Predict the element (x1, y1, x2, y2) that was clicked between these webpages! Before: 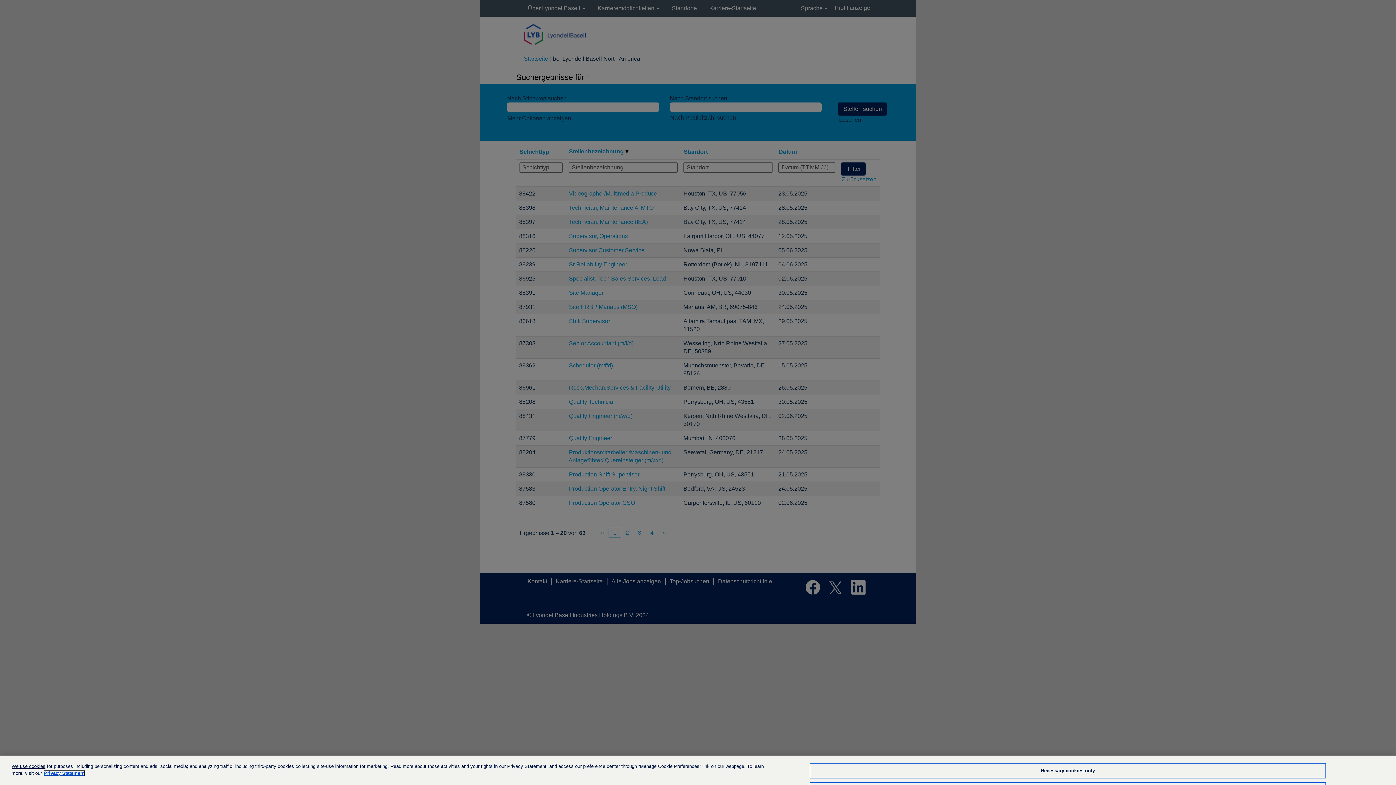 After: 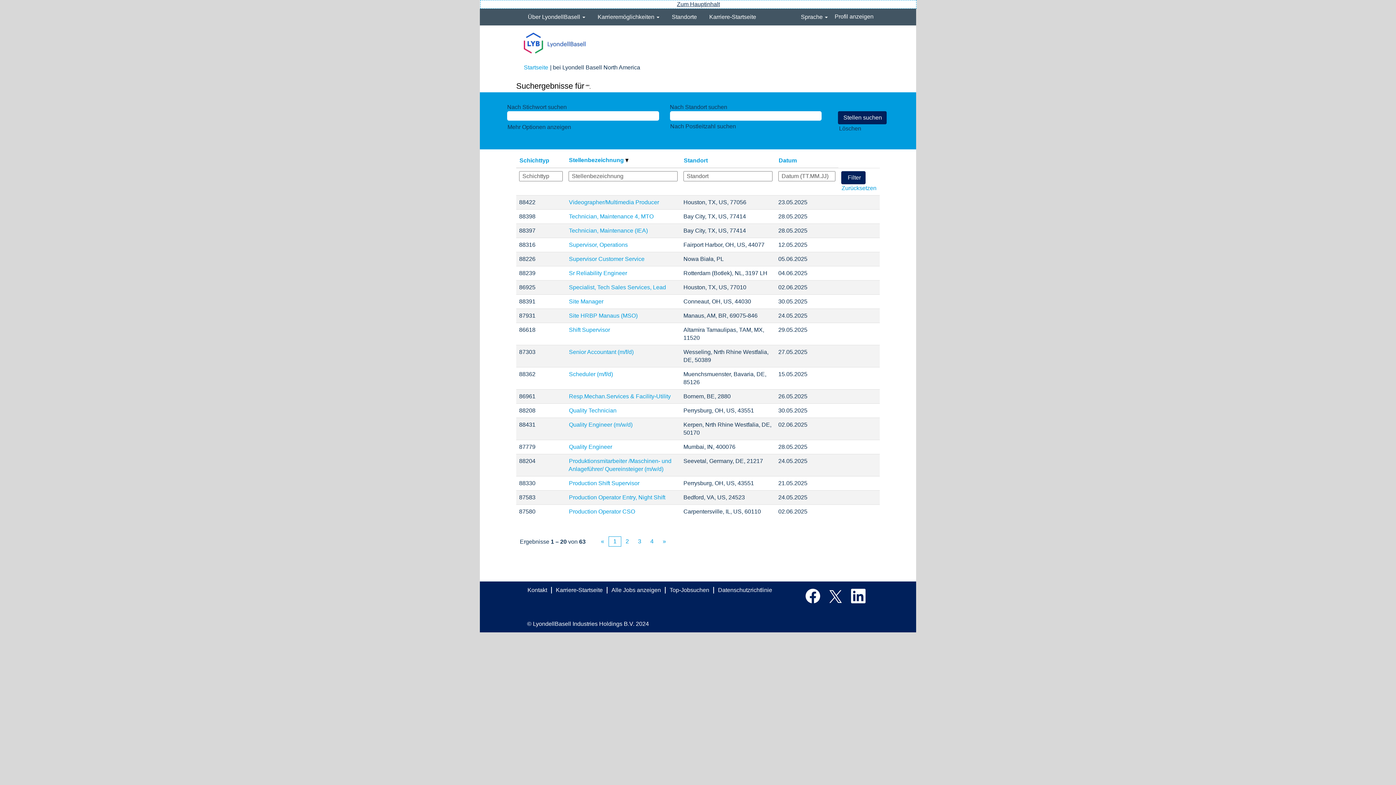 Action: label: Necessary cookies only bbox: (809, 763, 1326, 778)